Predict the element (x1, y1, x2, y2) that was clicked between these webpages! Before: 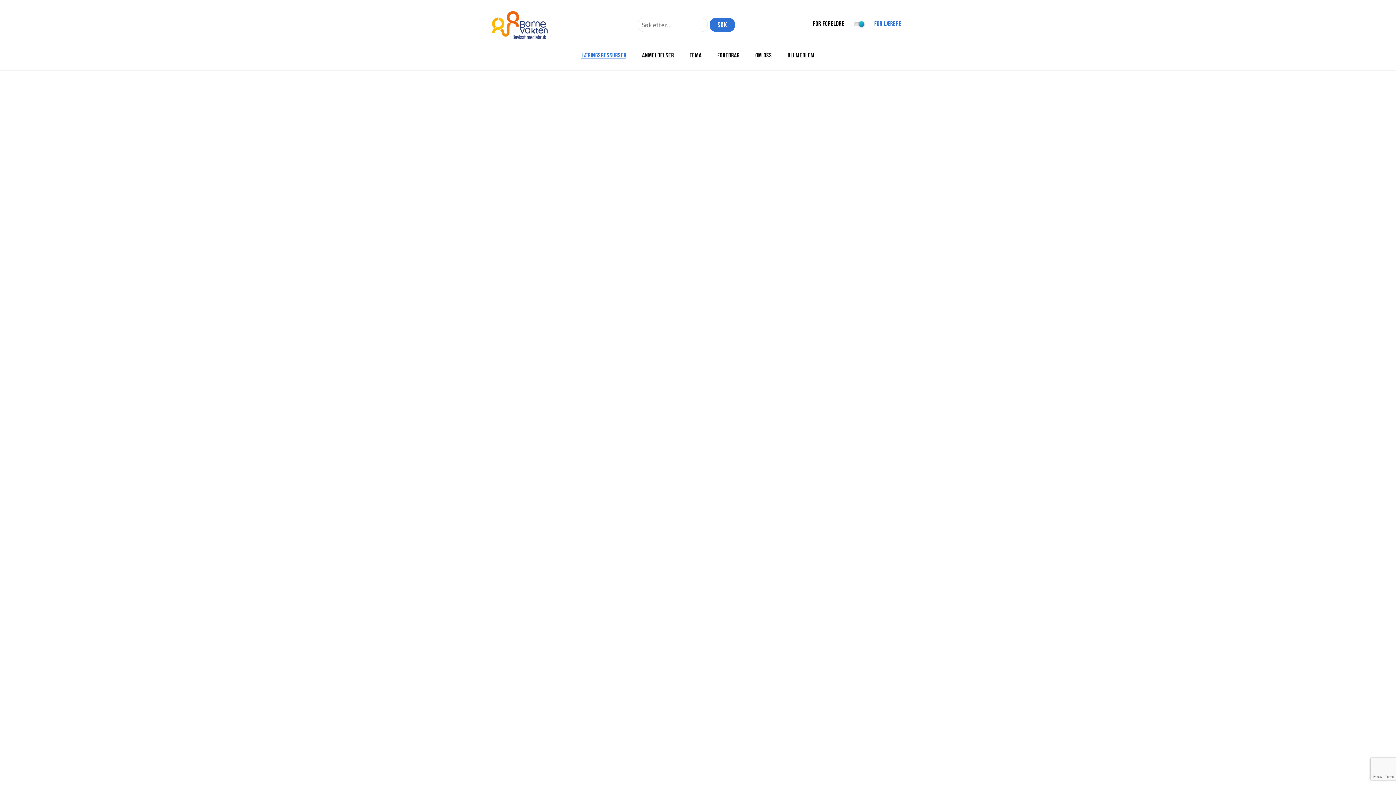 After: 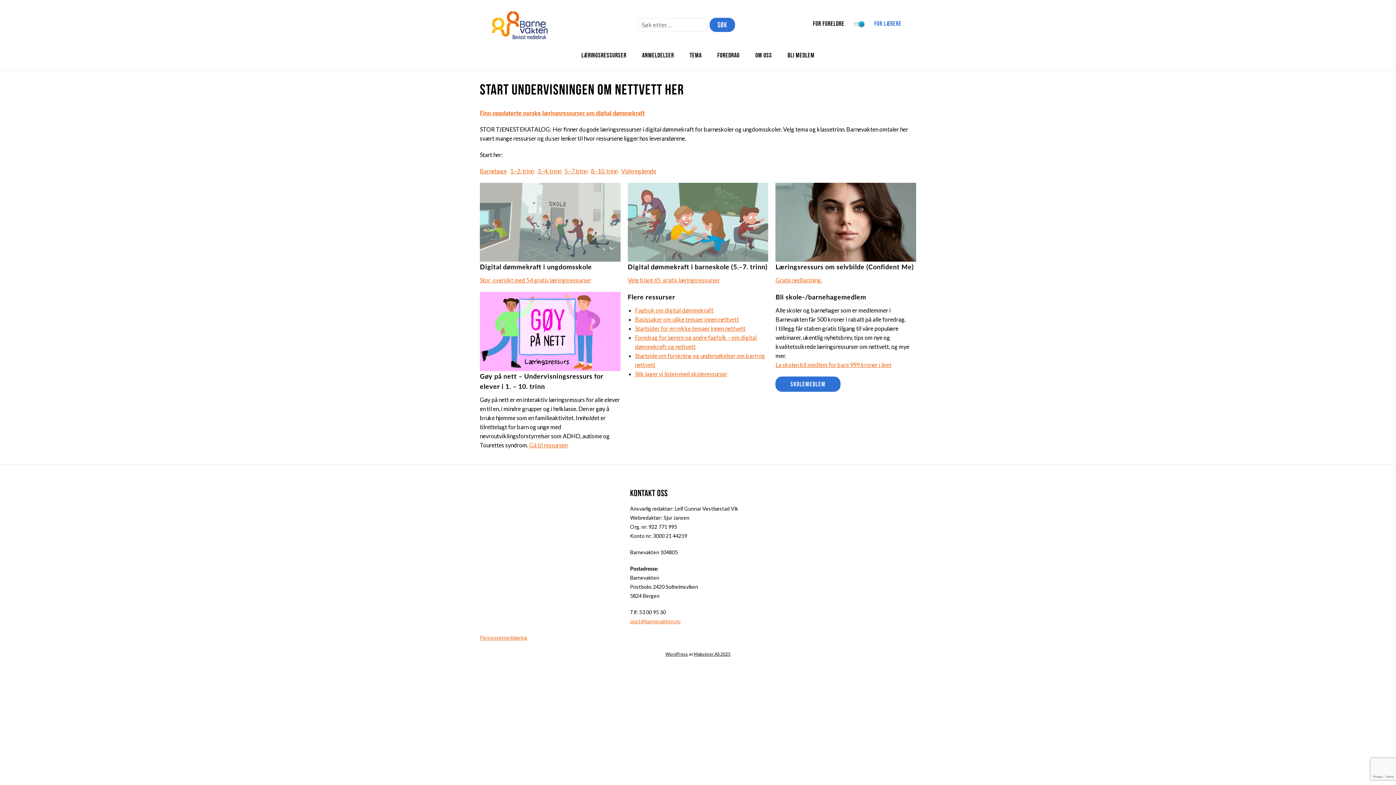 Action: bbox: (874, 20, 901, 27) label: FOR LÆRERE